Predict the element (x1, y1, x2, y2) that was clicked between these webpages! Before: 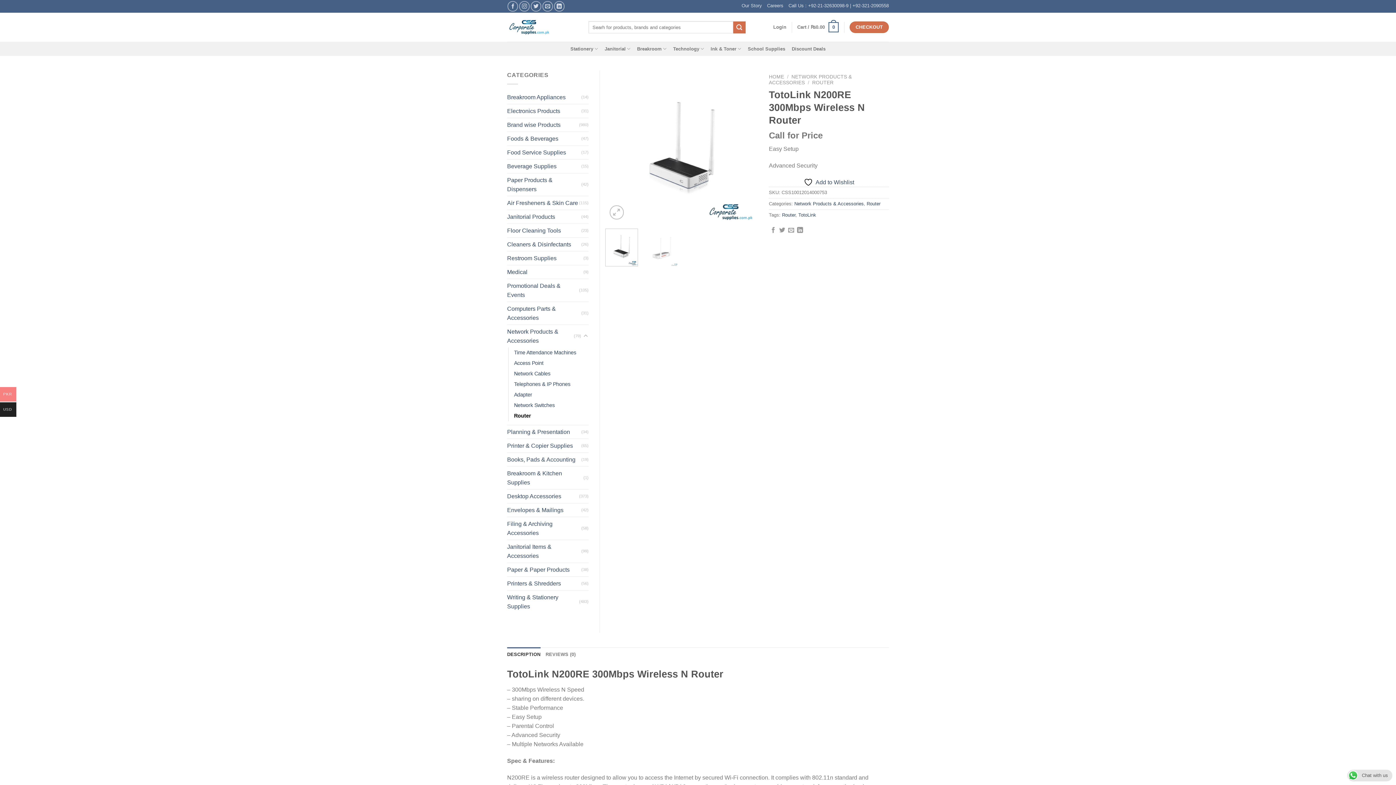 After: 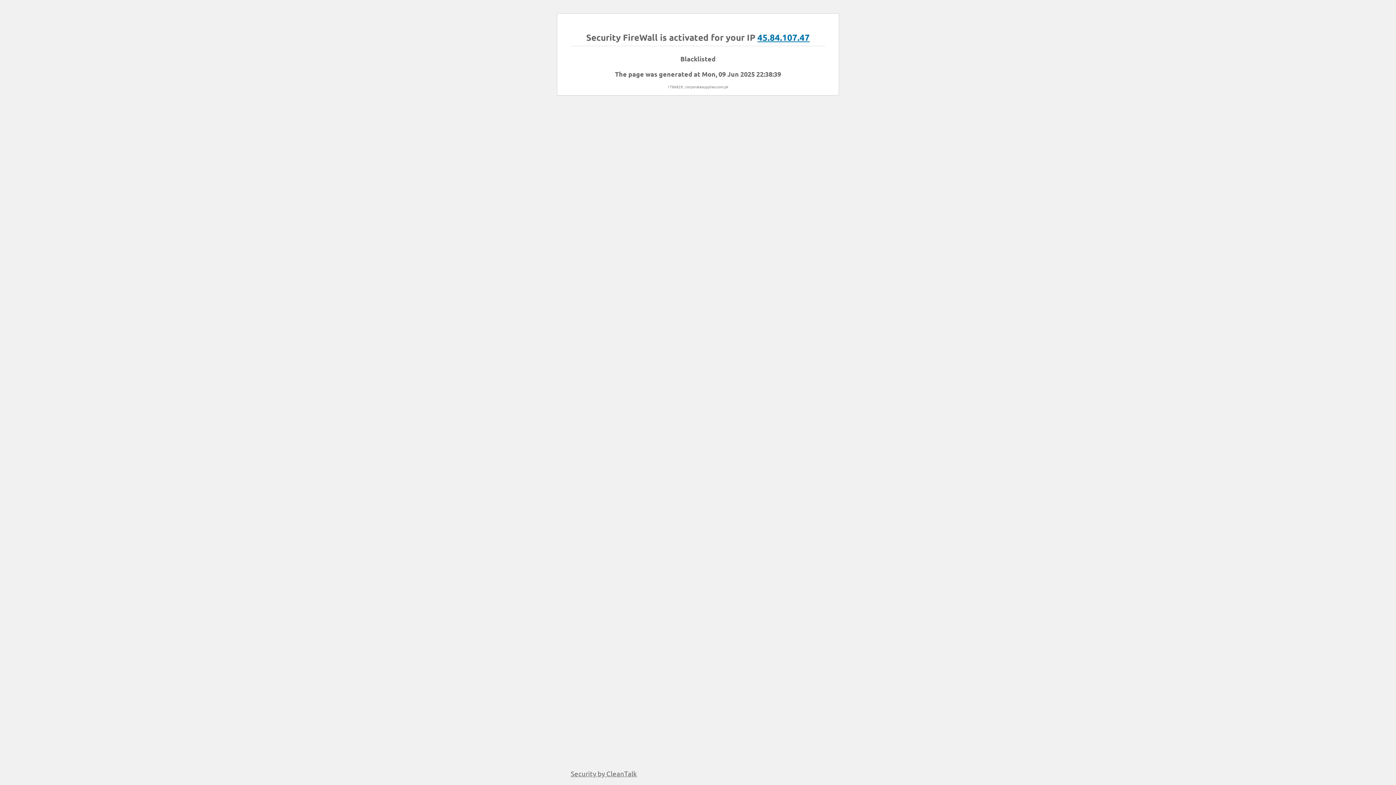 Action: label: Careers bbox: (767, 1, 783, 9)